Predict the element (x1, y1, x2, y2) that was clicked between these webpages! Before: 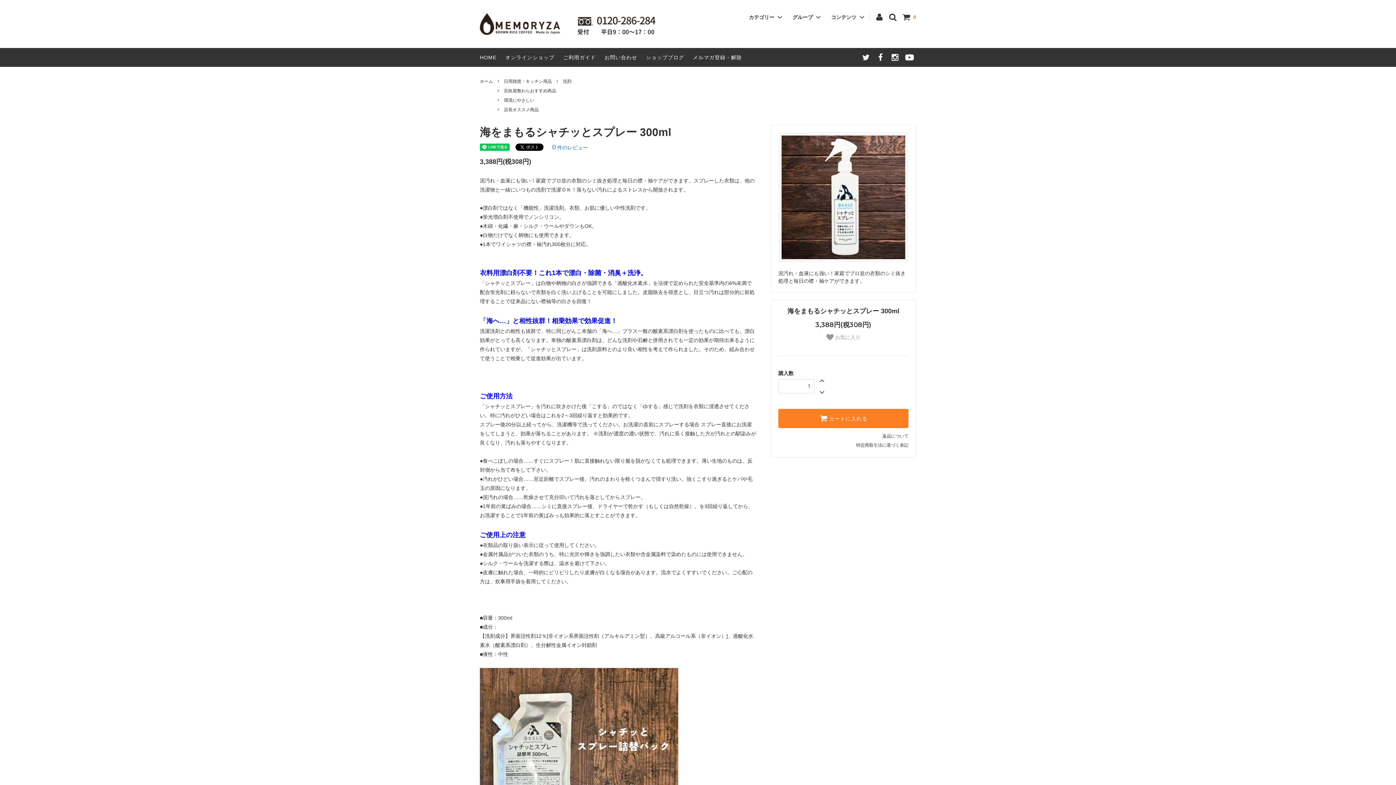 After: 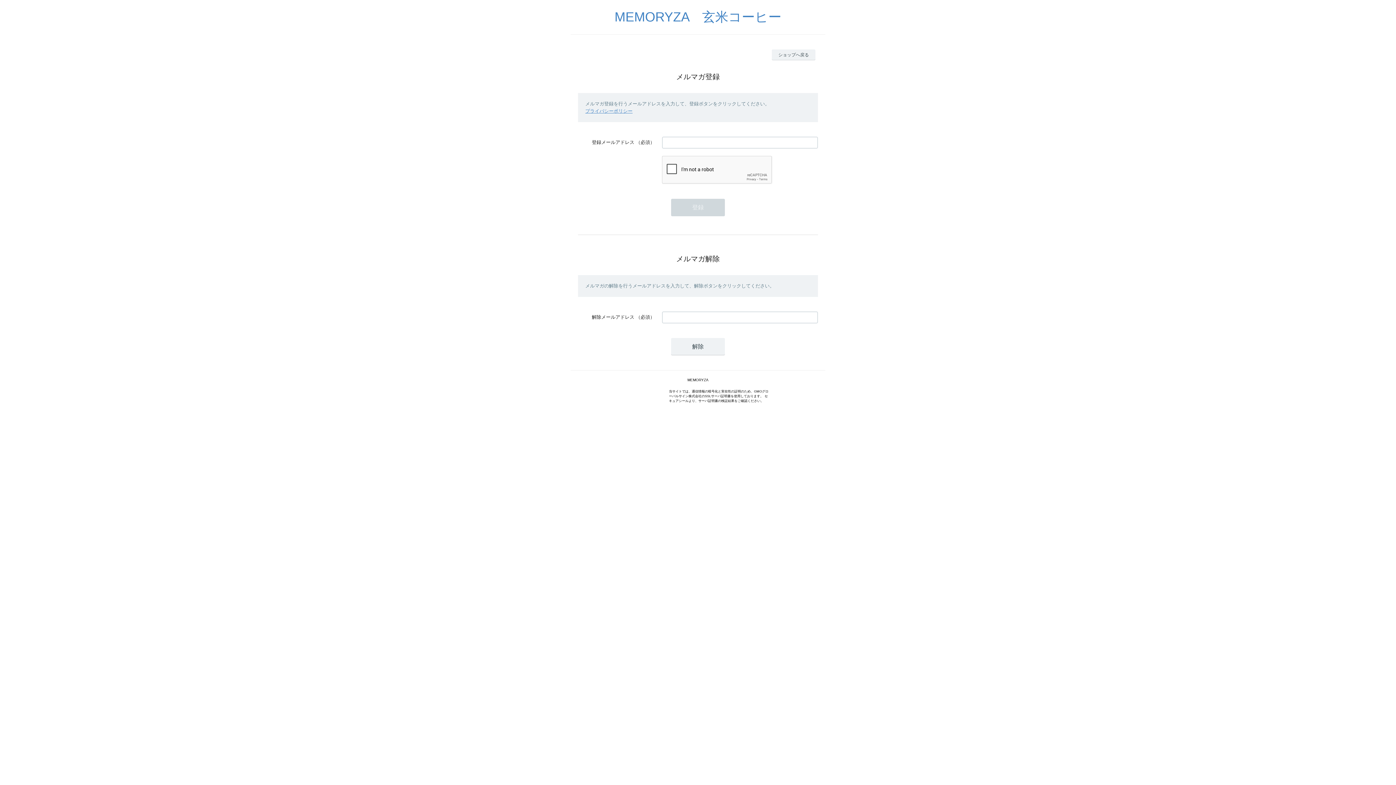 Action: label: メルマガ登録・解除 bbox: (693, 54, 742, 60)